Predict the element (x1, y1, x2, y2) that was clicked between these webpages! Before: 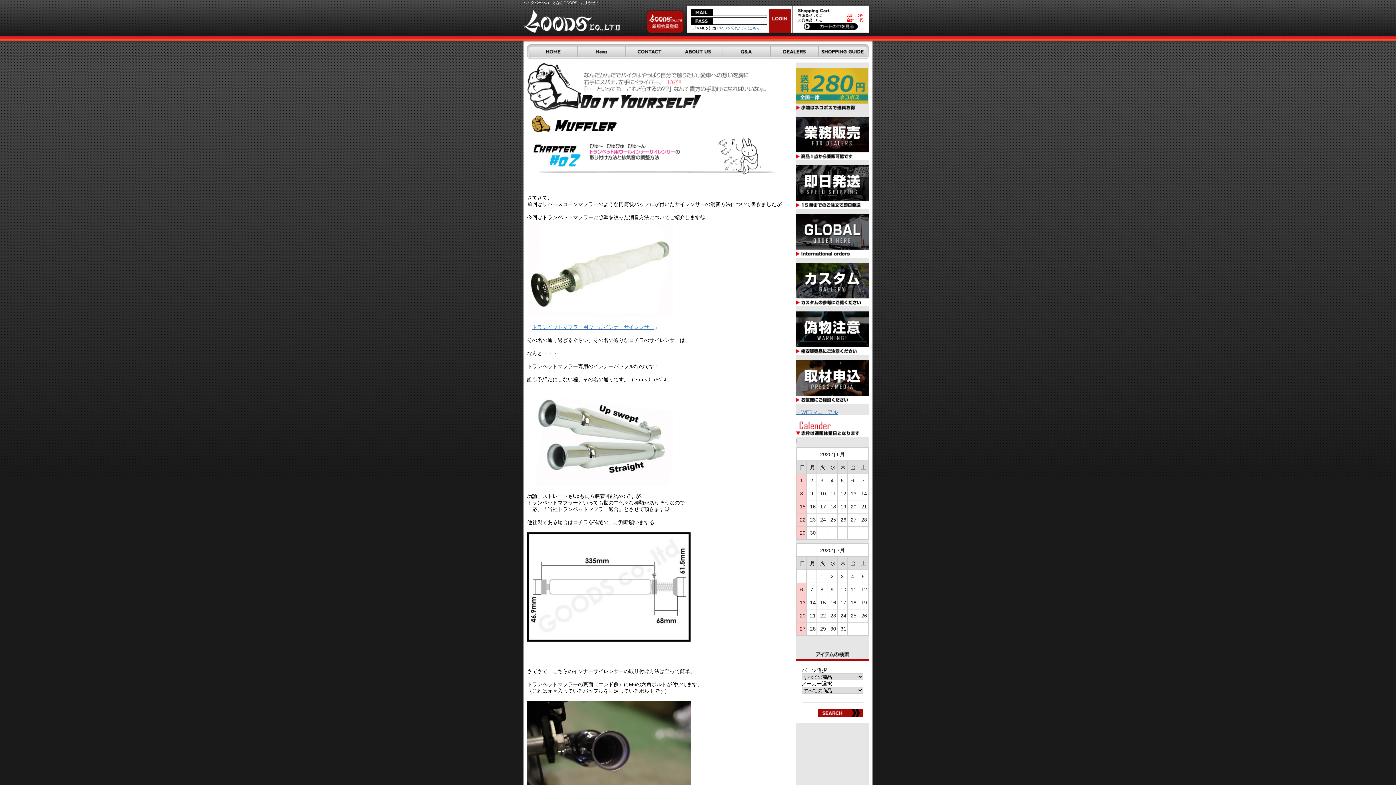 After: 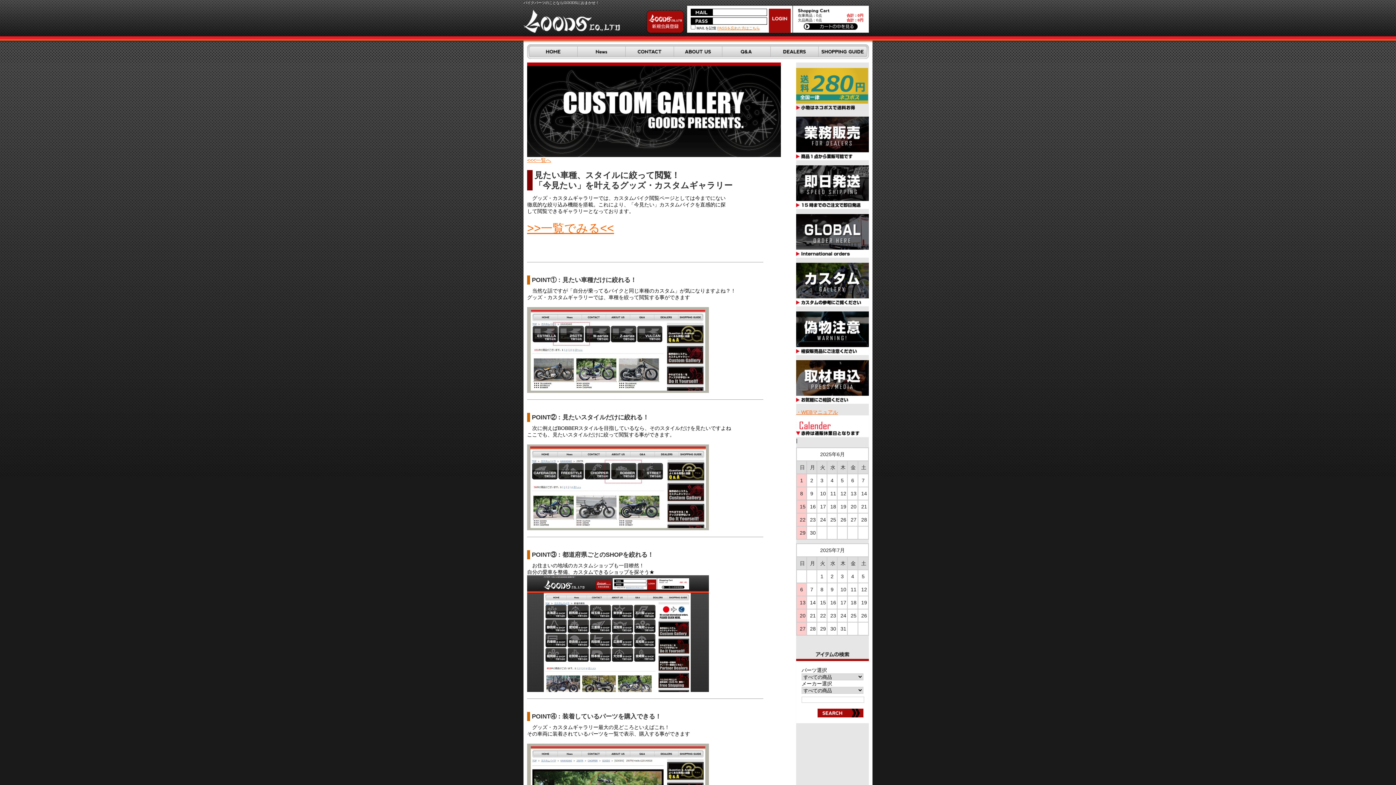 Action: bbox: (796, 301, 869, 307)